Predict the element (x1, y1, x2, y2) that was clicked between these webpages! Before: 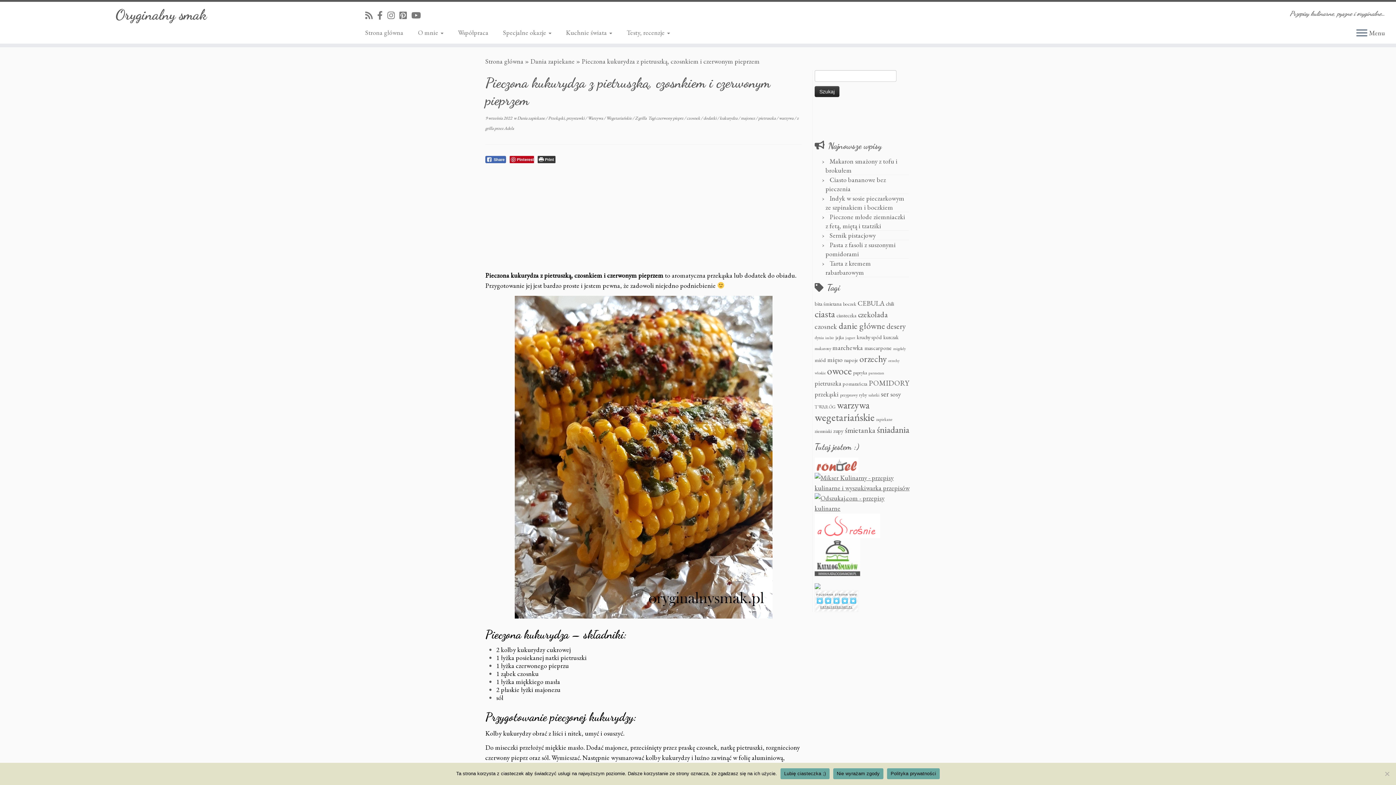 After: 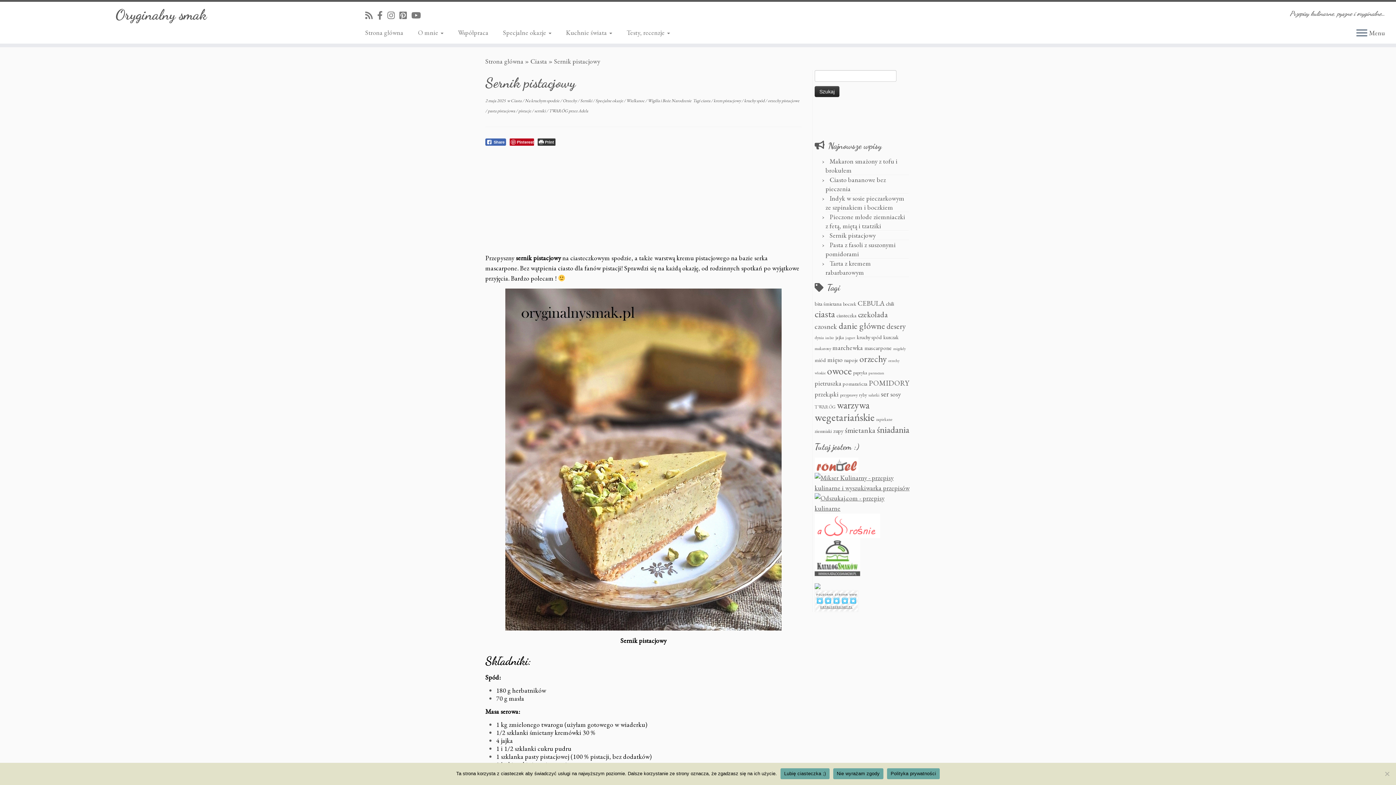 Action: label: Sernik pistacjowy bbox: (829, 231, 876, 239)